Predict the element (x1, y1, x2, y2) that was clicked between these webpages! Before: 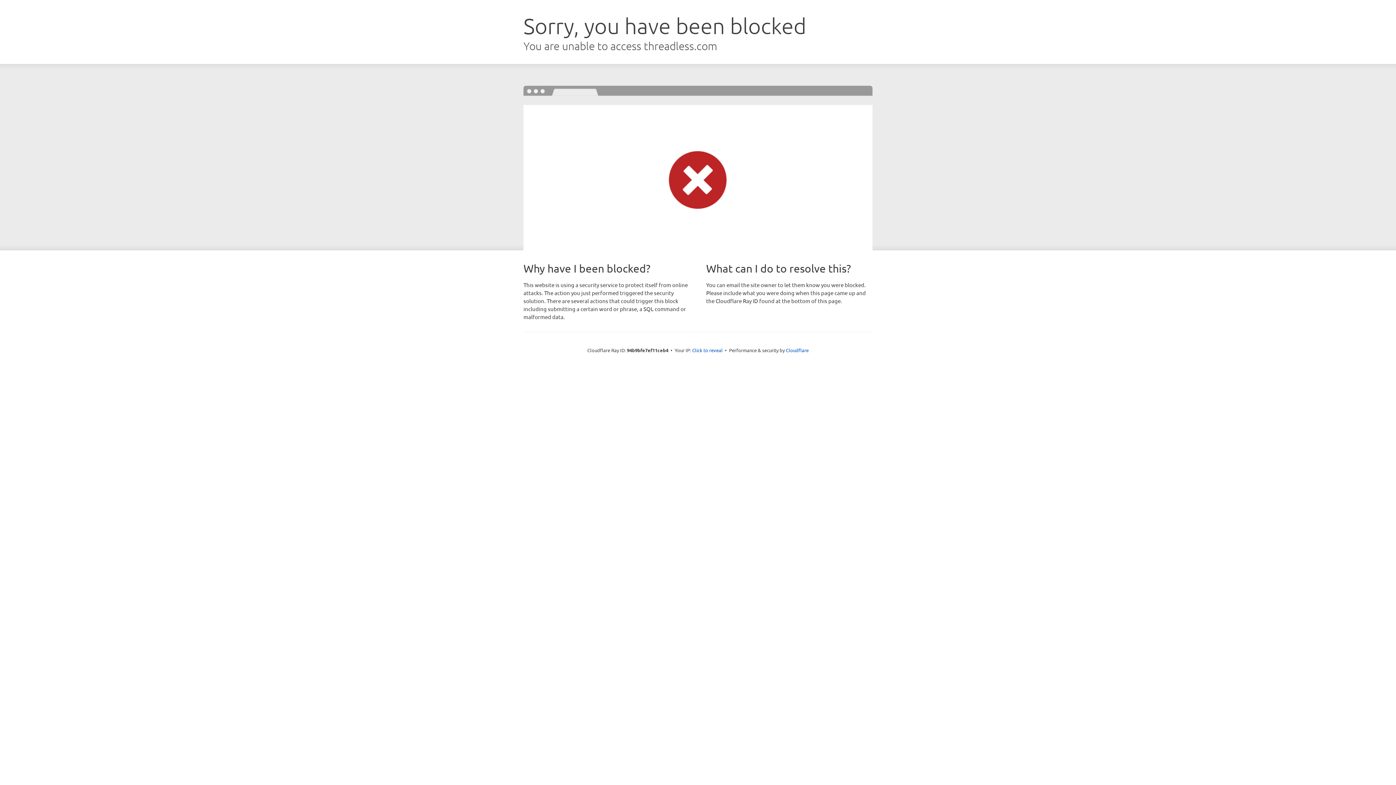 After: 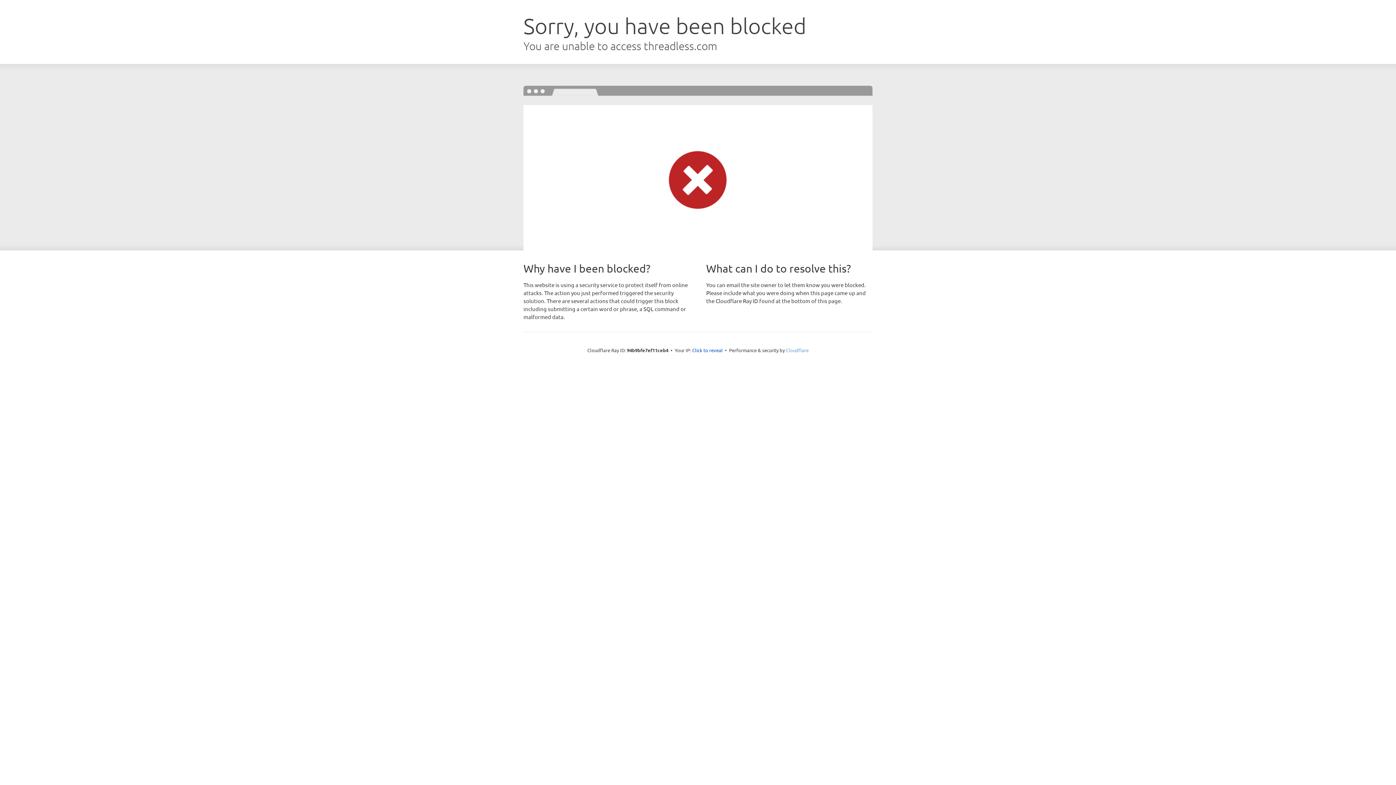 Action: label: Cloudflare bbox: (786, 347, 808, 353)